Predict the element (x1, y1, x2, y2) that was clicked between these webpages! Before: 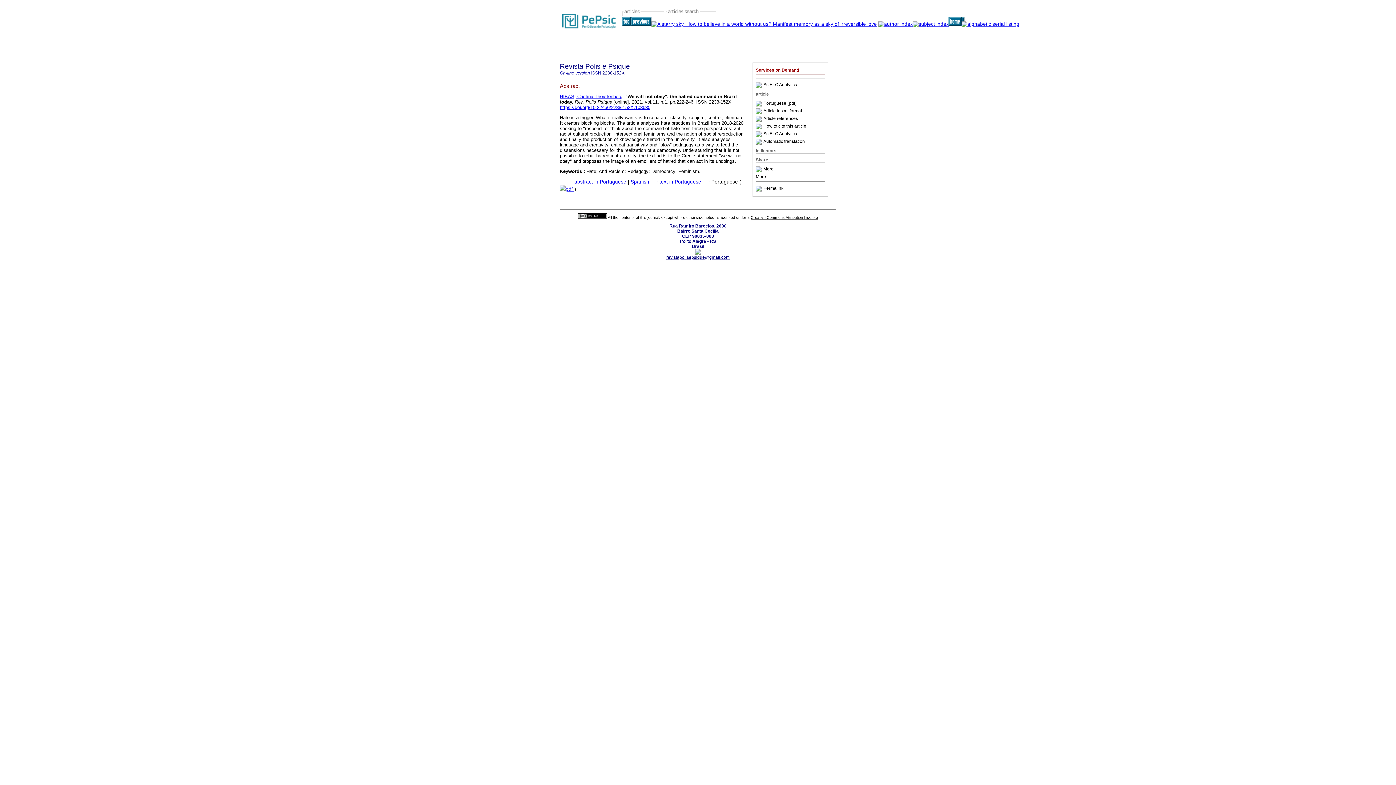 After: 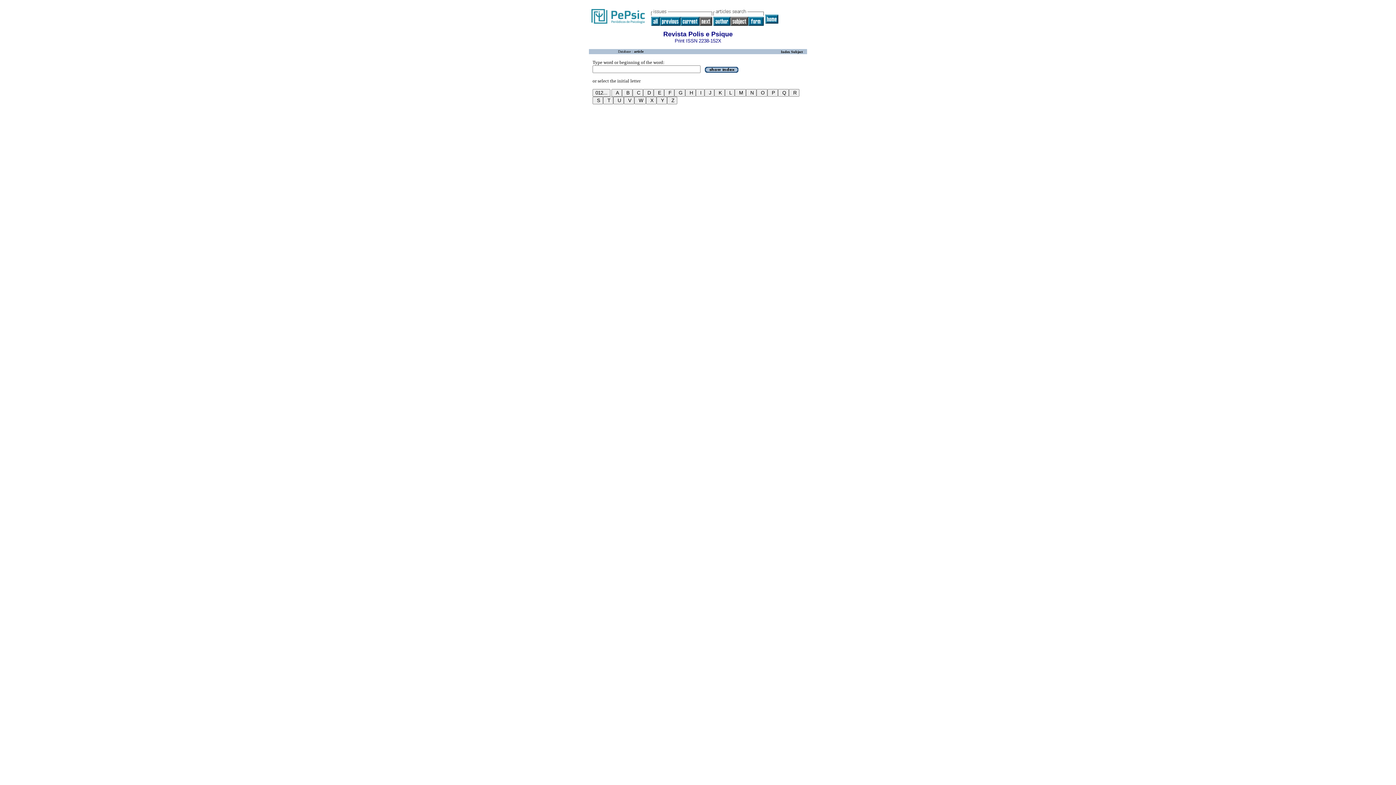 Action: bbox: (913, 21, 949, 26)